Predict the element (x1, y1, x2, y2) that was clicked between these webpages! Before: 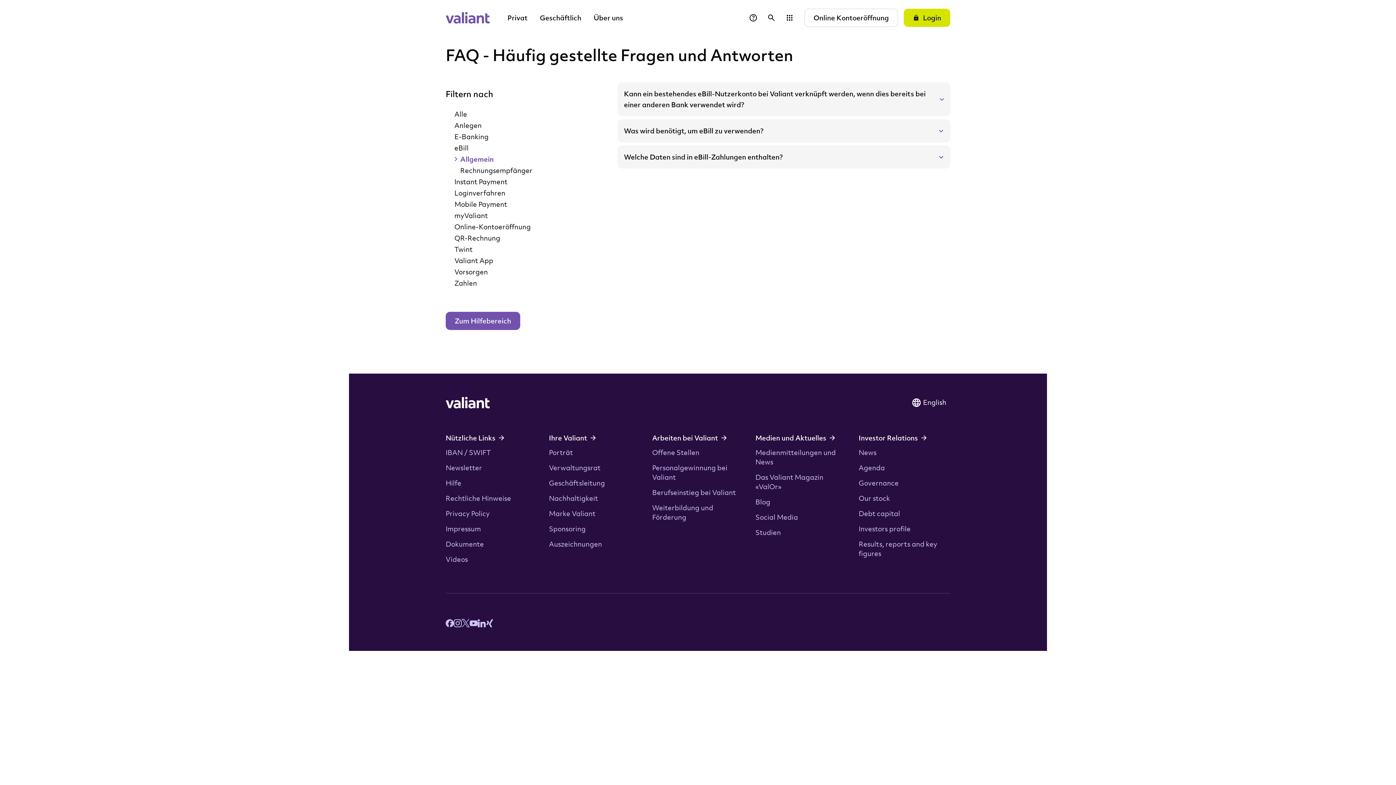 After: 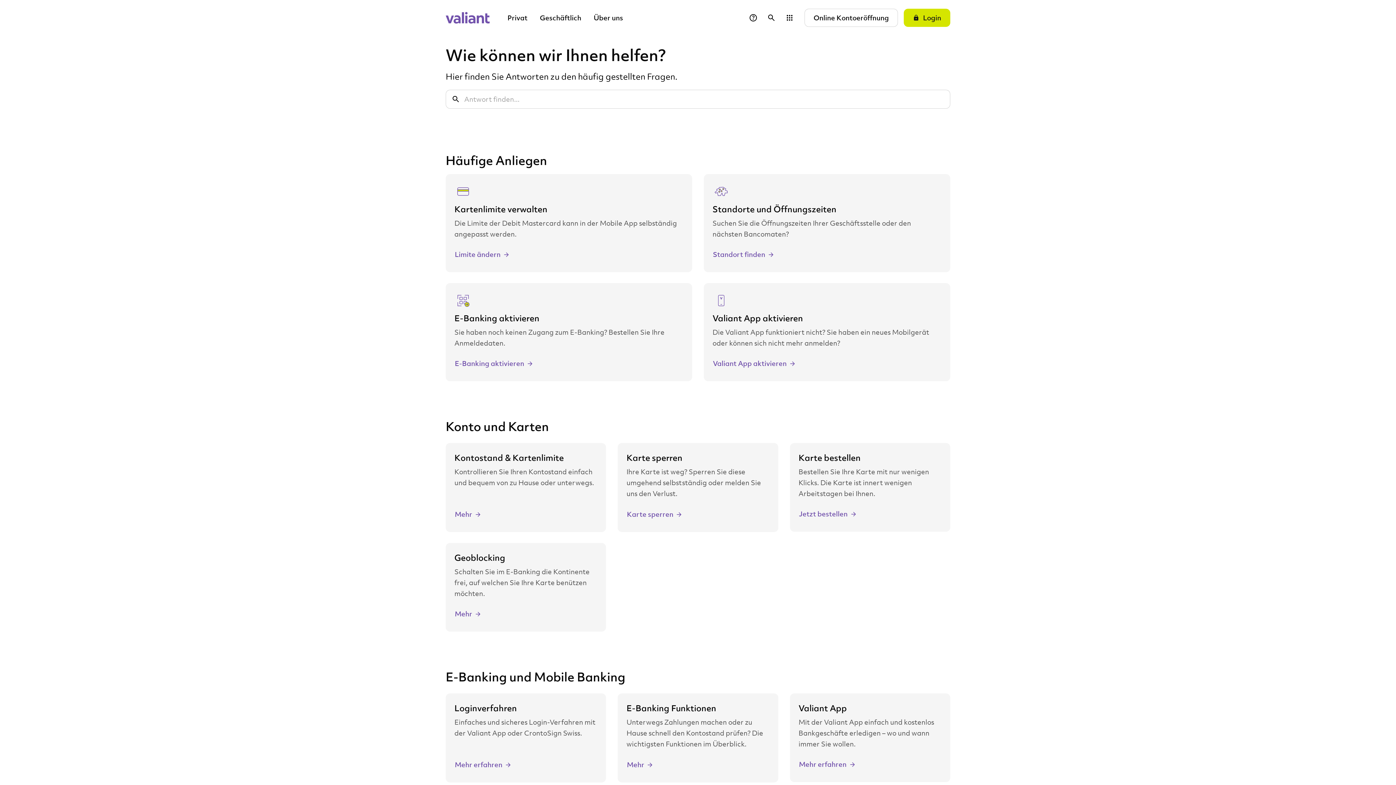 Action: bbox: (744, 8, 762, 26)